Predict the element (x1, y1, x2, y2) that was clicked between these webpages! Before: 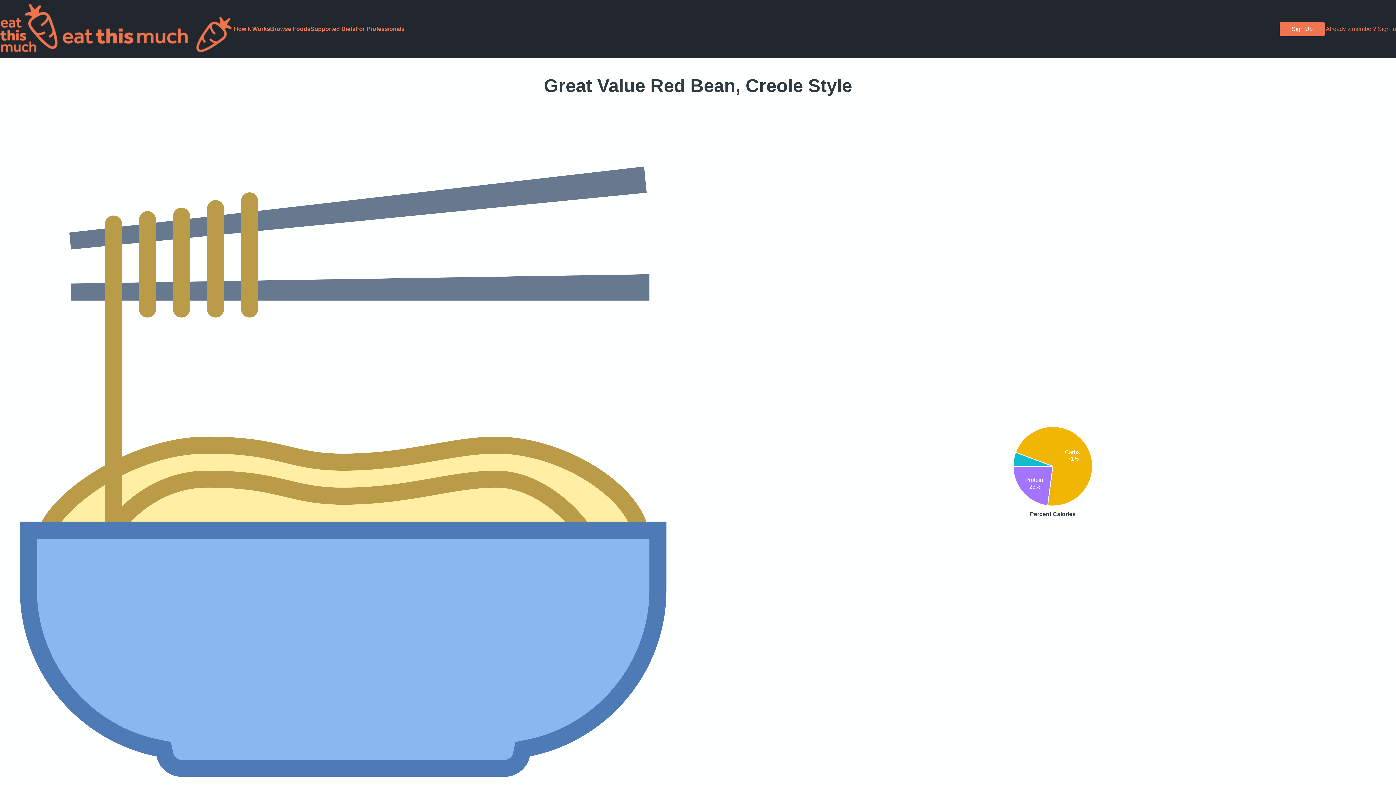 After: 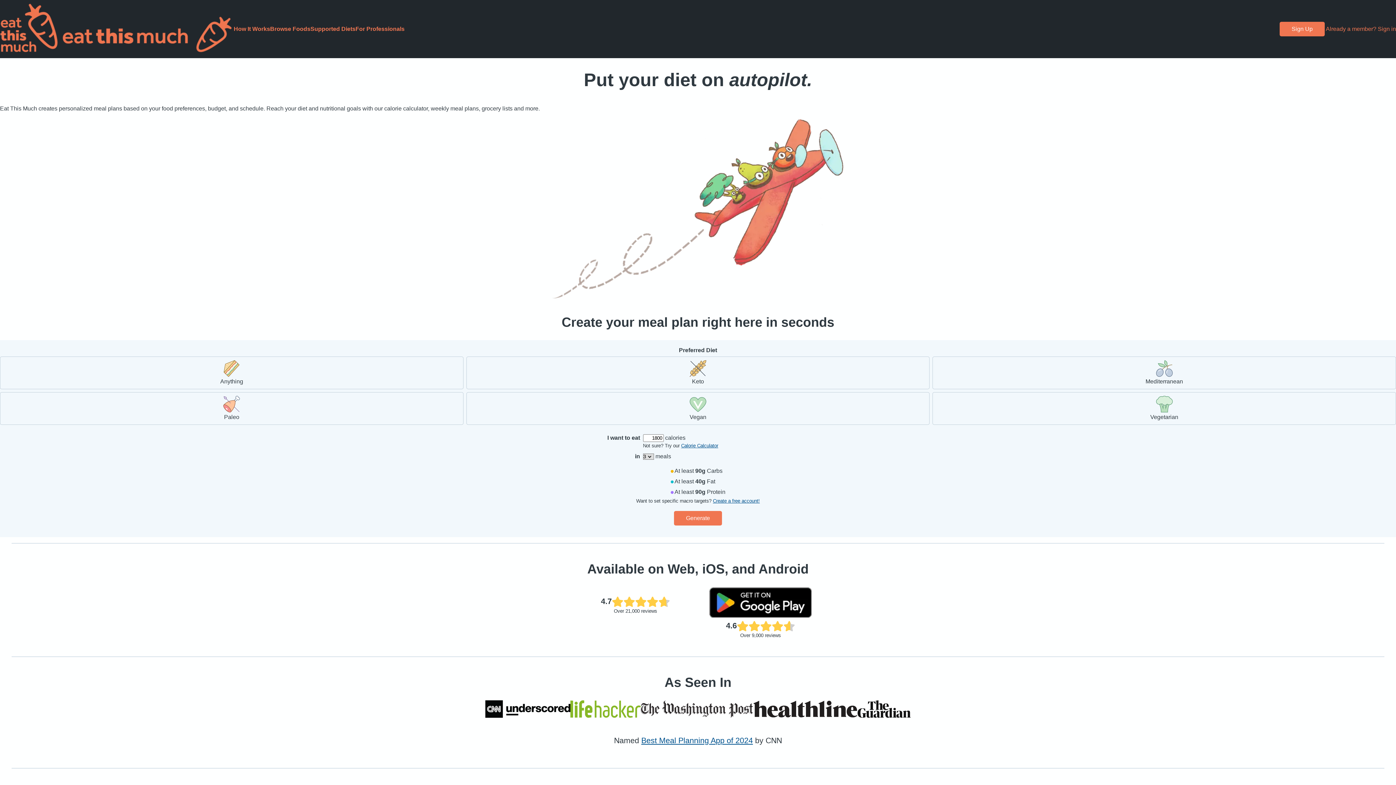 Action: label:   bbox: (0, 2, 233, 55)